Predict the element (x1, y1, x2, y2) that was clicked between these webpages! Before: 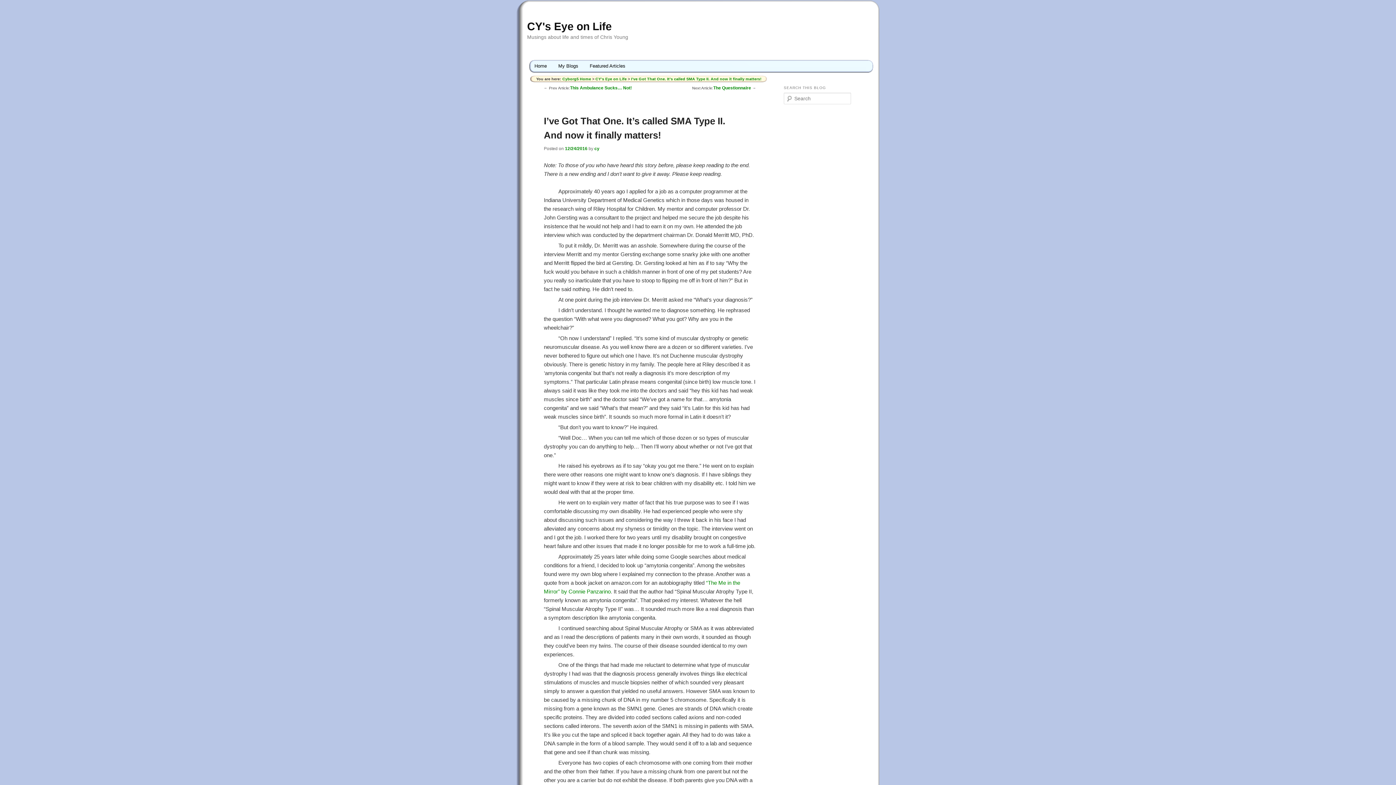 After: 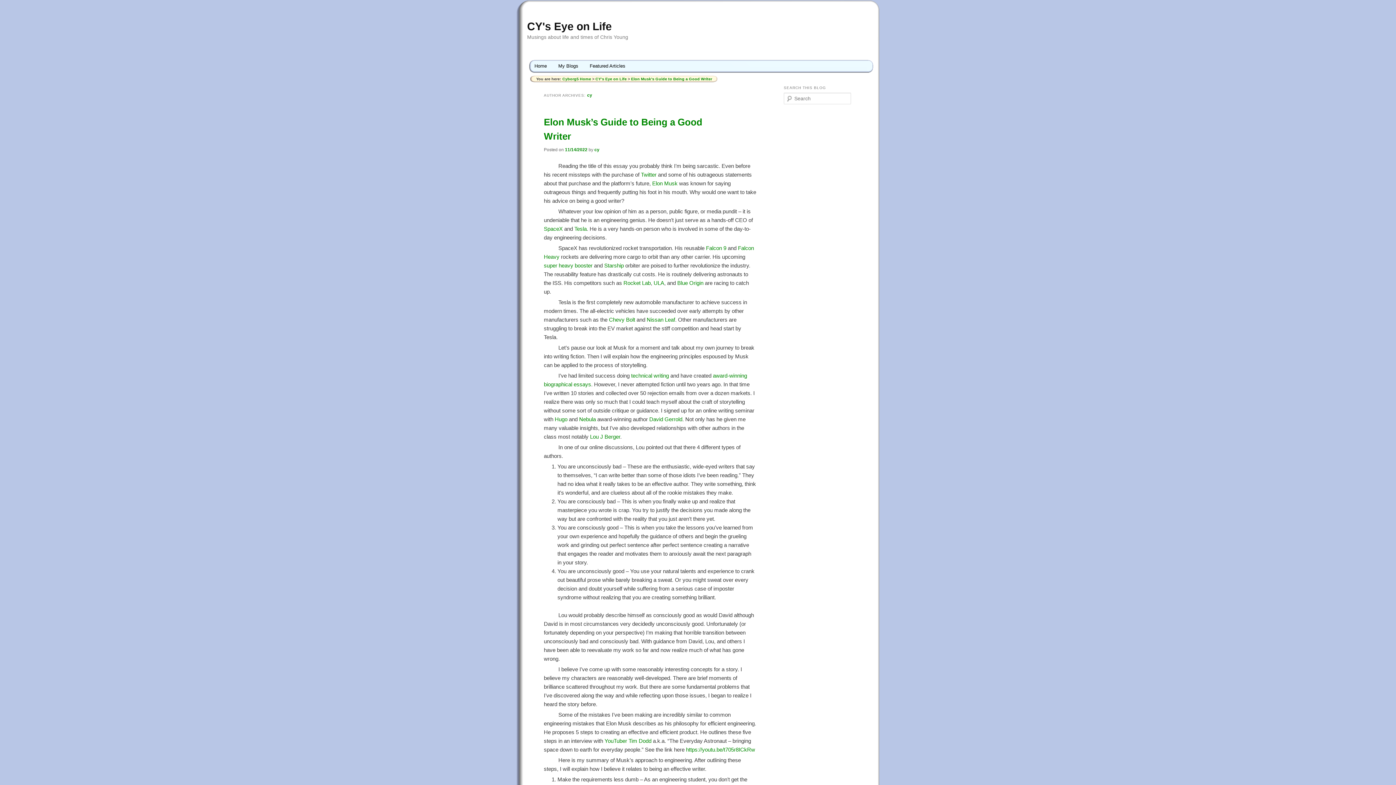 Action: bbox: (594, 146, 599, 151) label: cy